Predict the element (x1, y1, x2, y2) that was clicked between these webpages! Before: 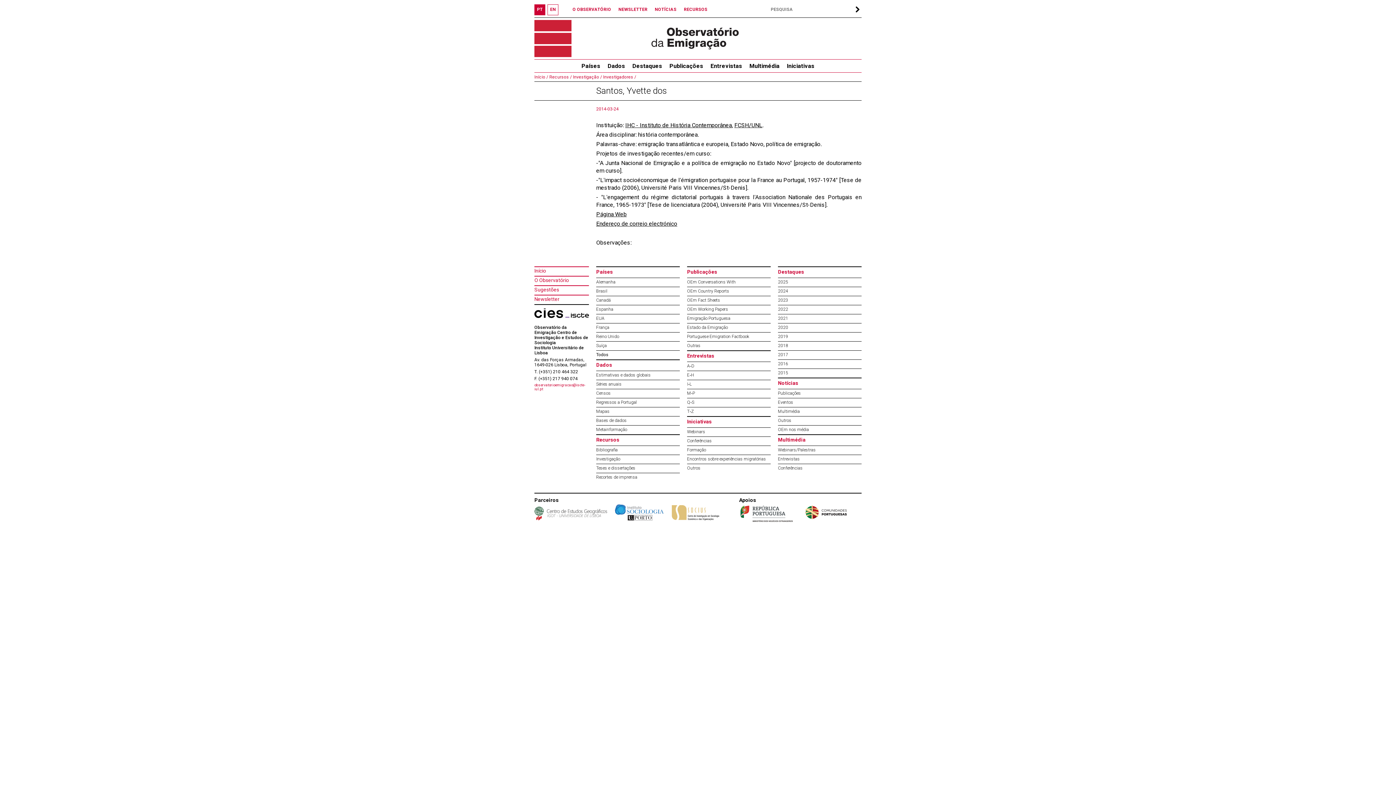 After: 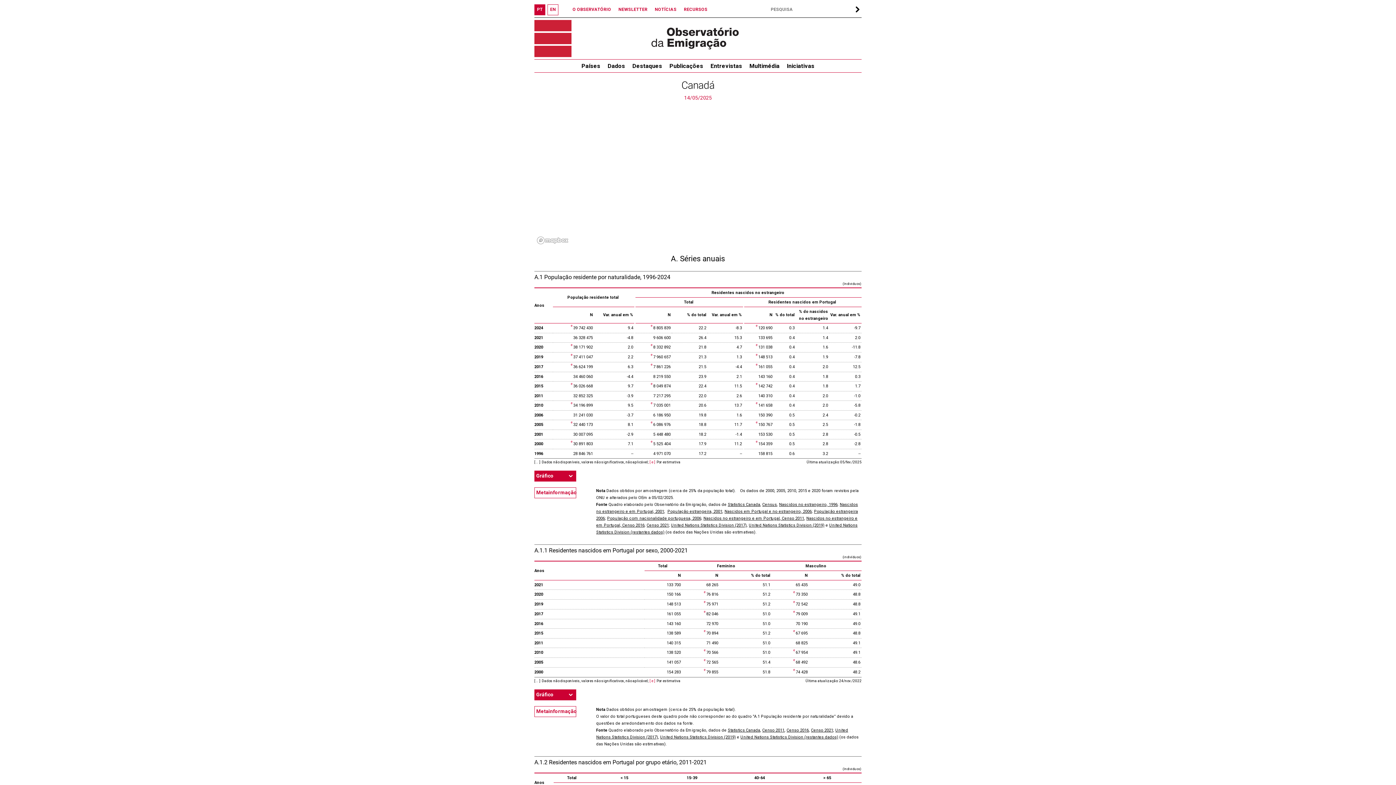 Action: label: Canadá bbox: (596, 297, 610, 302)